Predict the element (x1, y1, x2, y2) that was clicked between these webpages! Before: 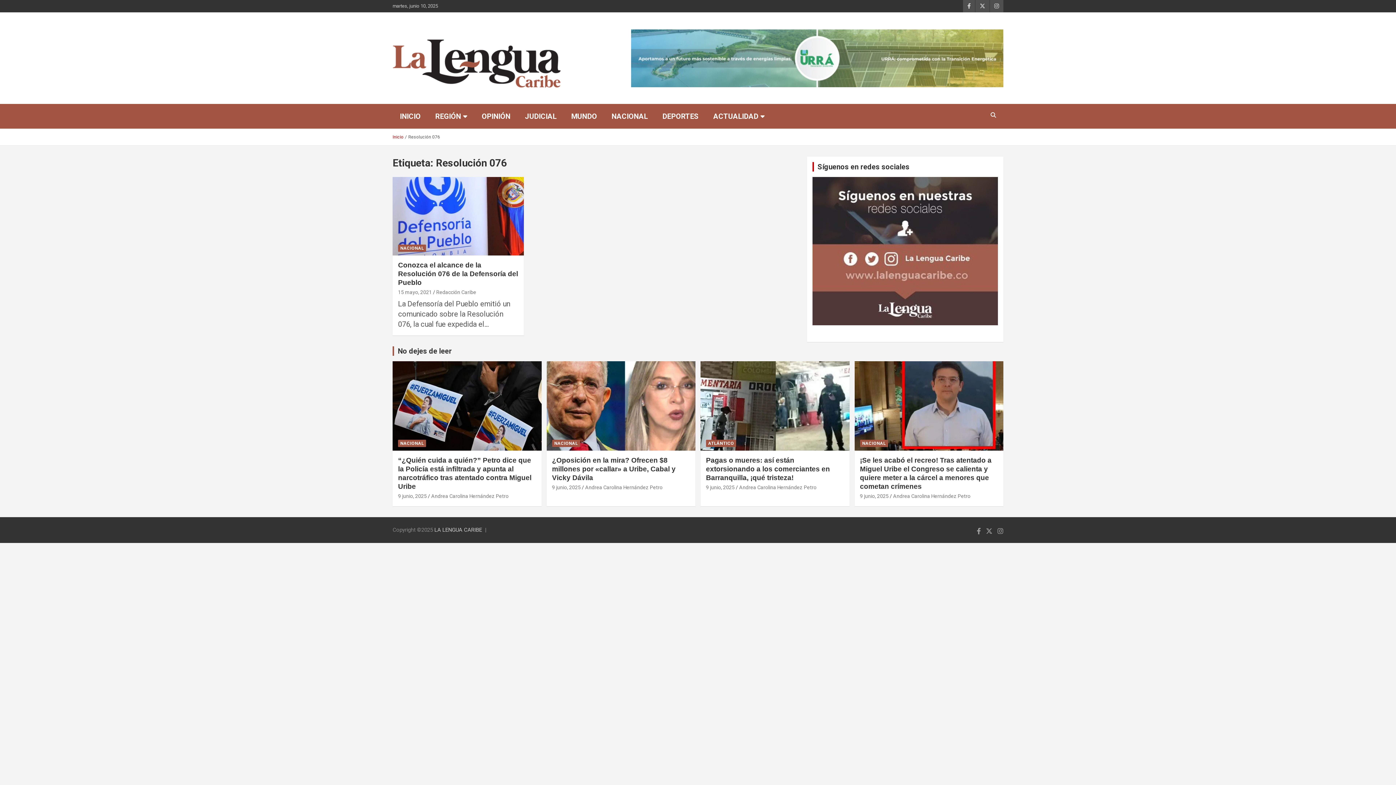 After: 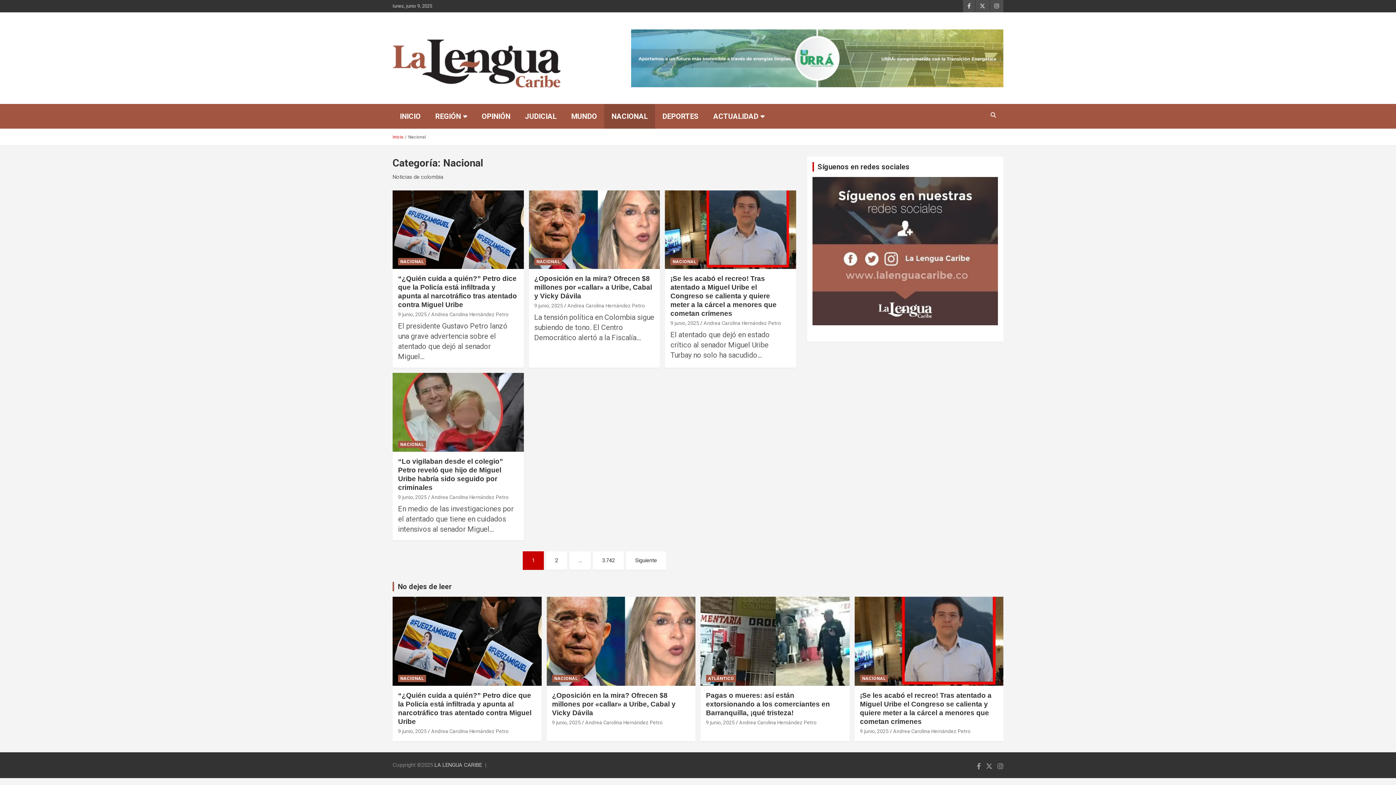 Action: bbox: (398, 440, 426, 447) label: NACIONAL